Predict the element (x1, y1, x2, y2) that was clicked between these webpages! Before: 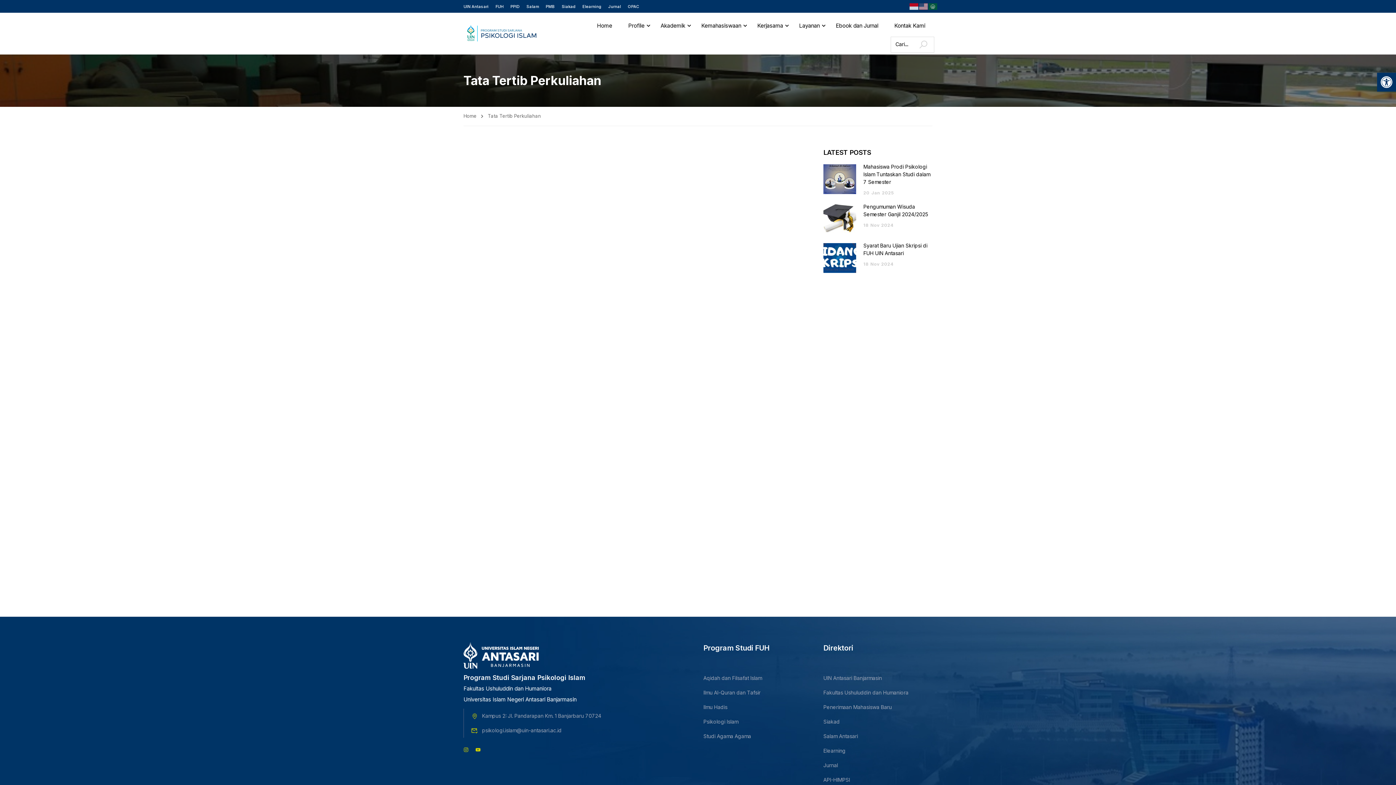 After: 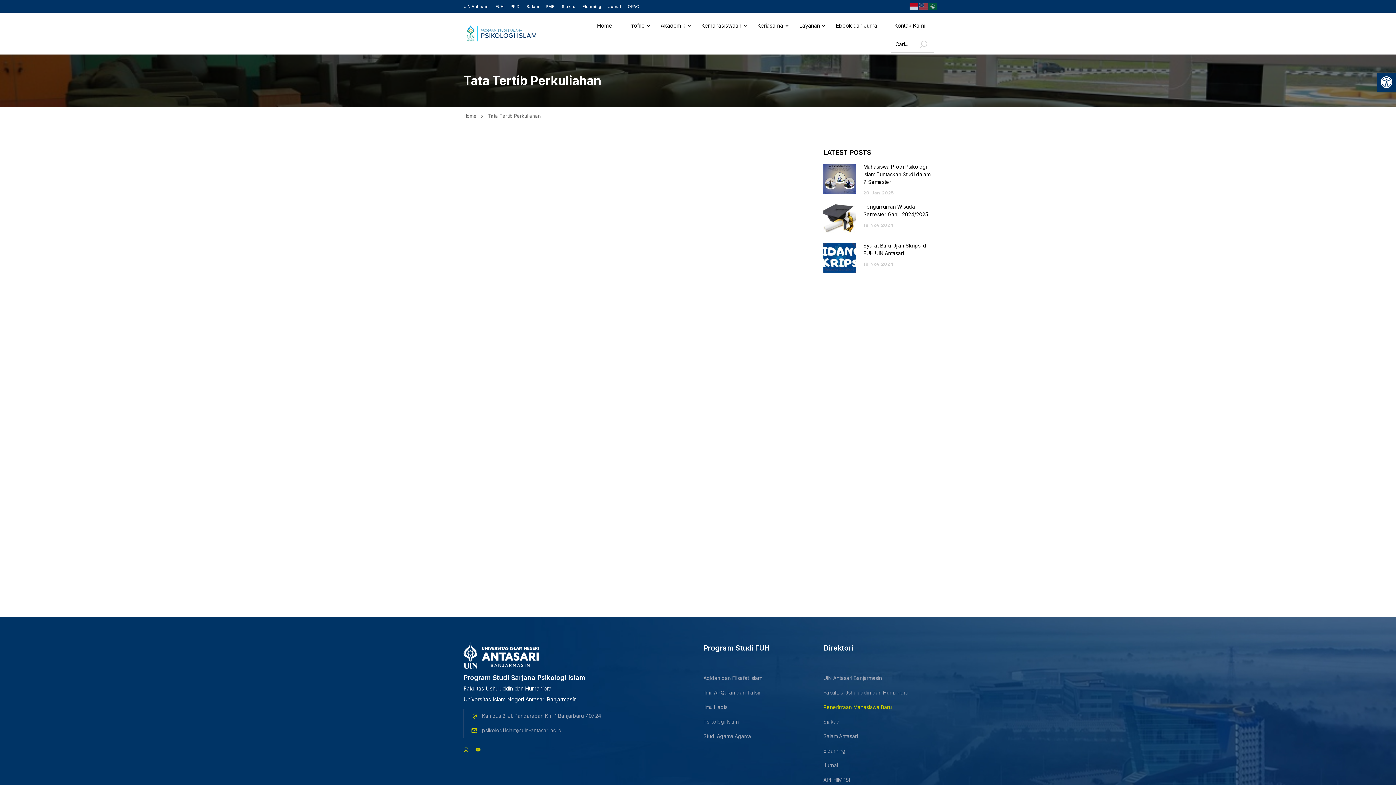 Action: label: Penerimaan Mahasiswa Baru bbox: (823, 704, 892, 710)